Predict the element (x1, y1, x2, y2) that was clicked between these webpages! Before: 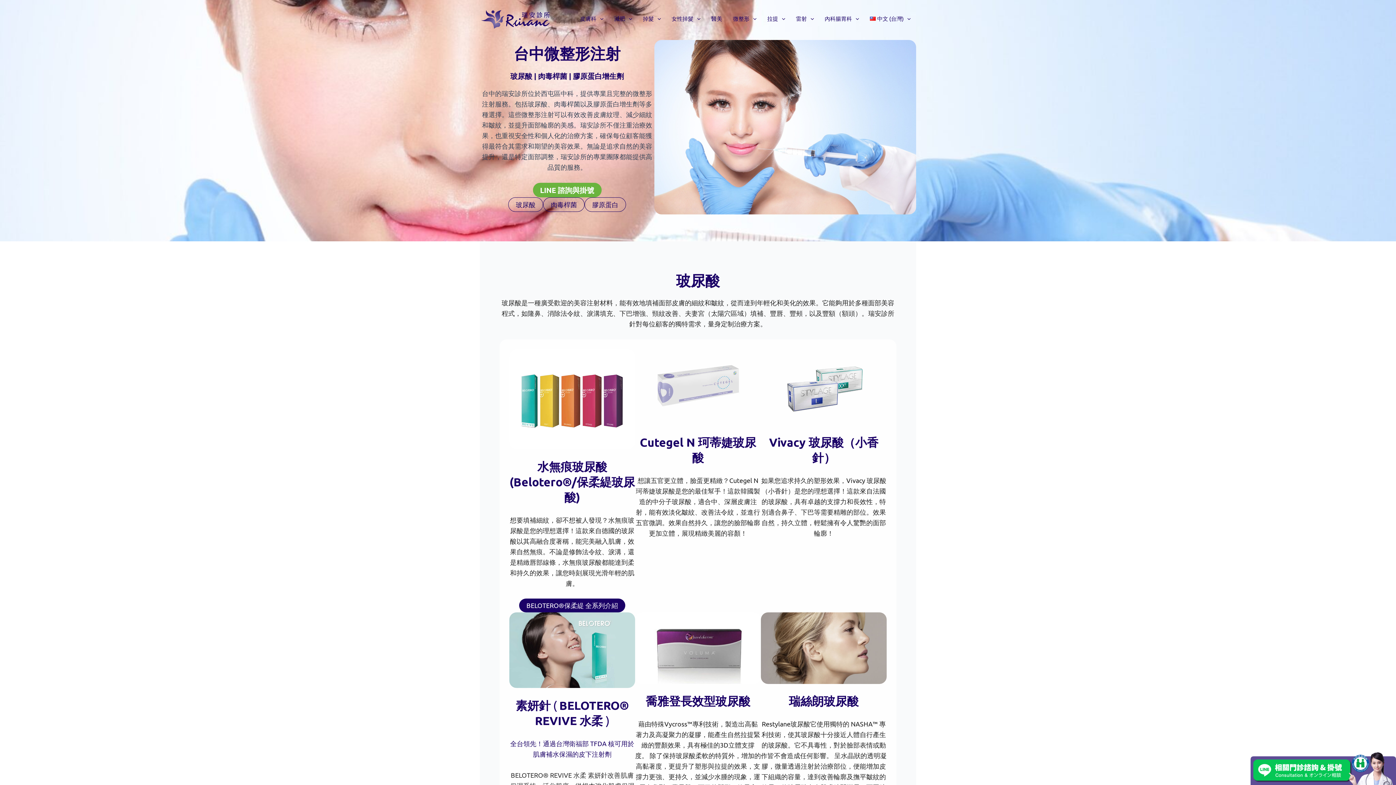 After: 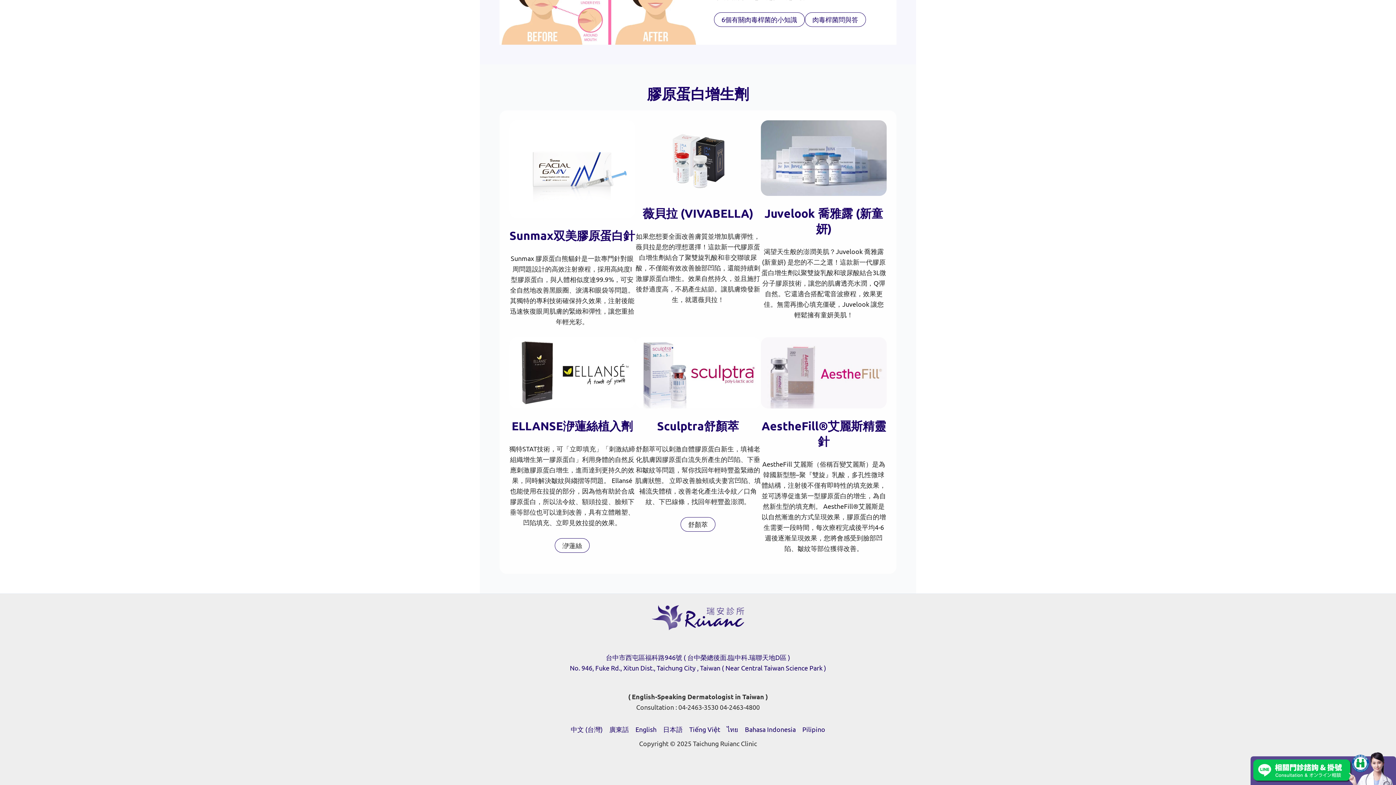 Action: bbox: (584, 197, 626, 211) label: 膠原蛋白